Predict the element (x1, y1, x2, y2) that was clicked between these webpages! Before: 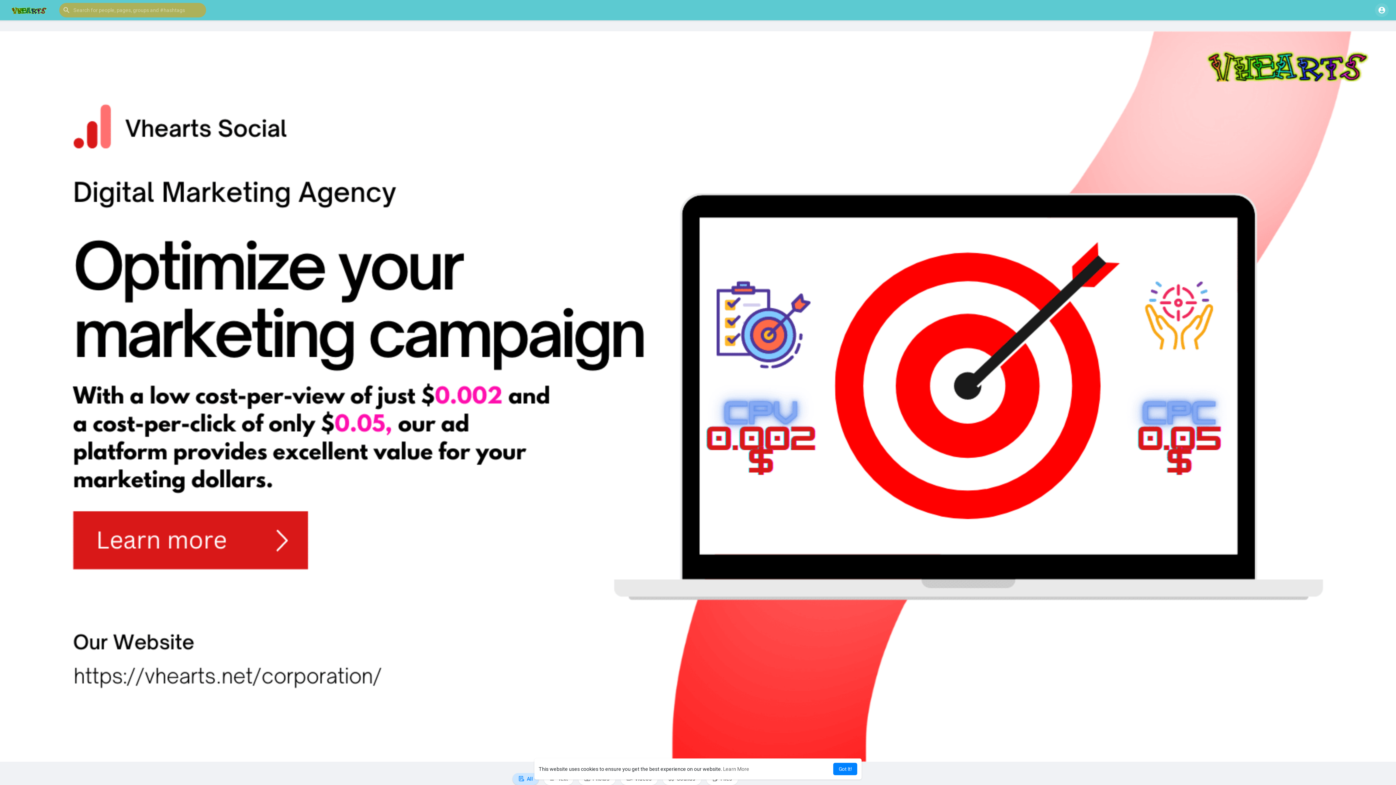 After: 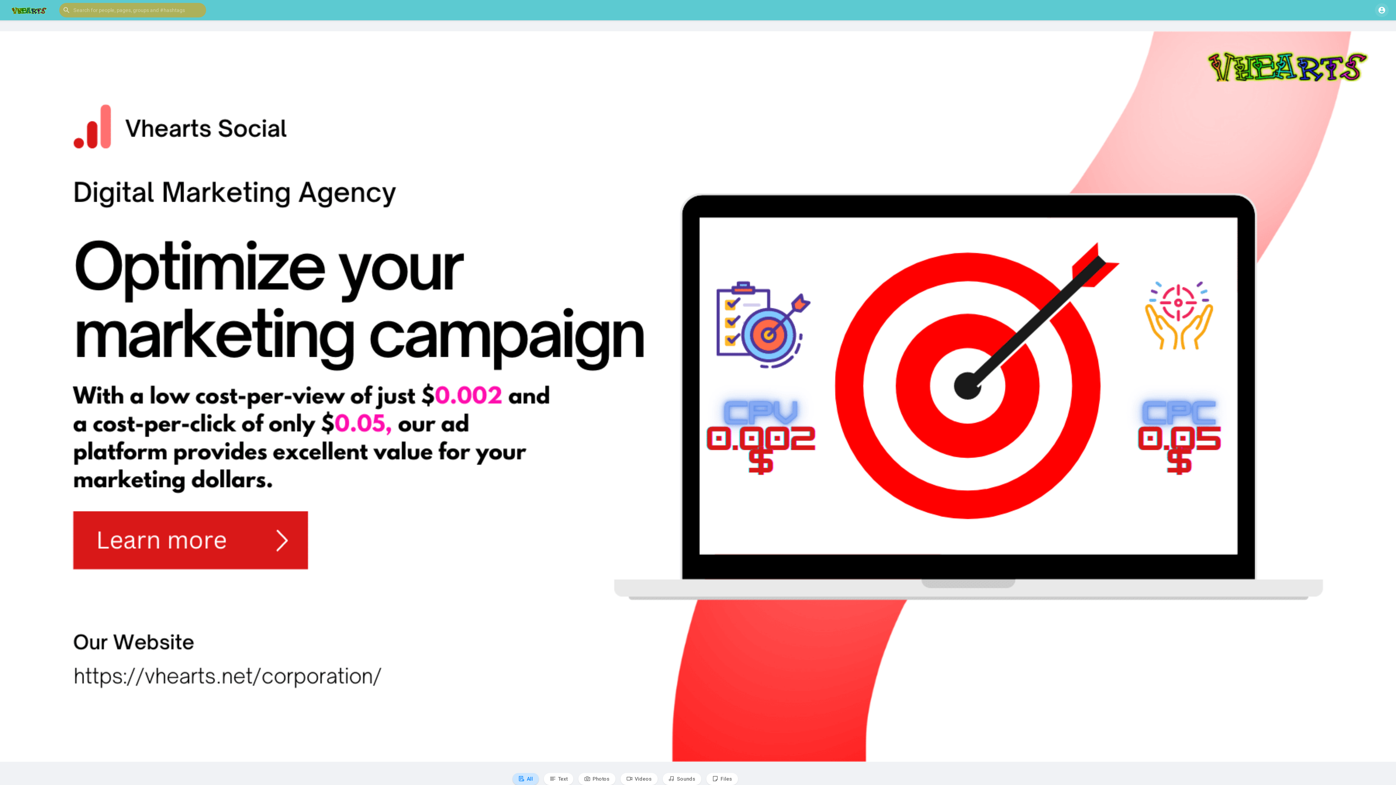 Action: label: dismiss cookie message bbox: (833, 763, 857, 775)